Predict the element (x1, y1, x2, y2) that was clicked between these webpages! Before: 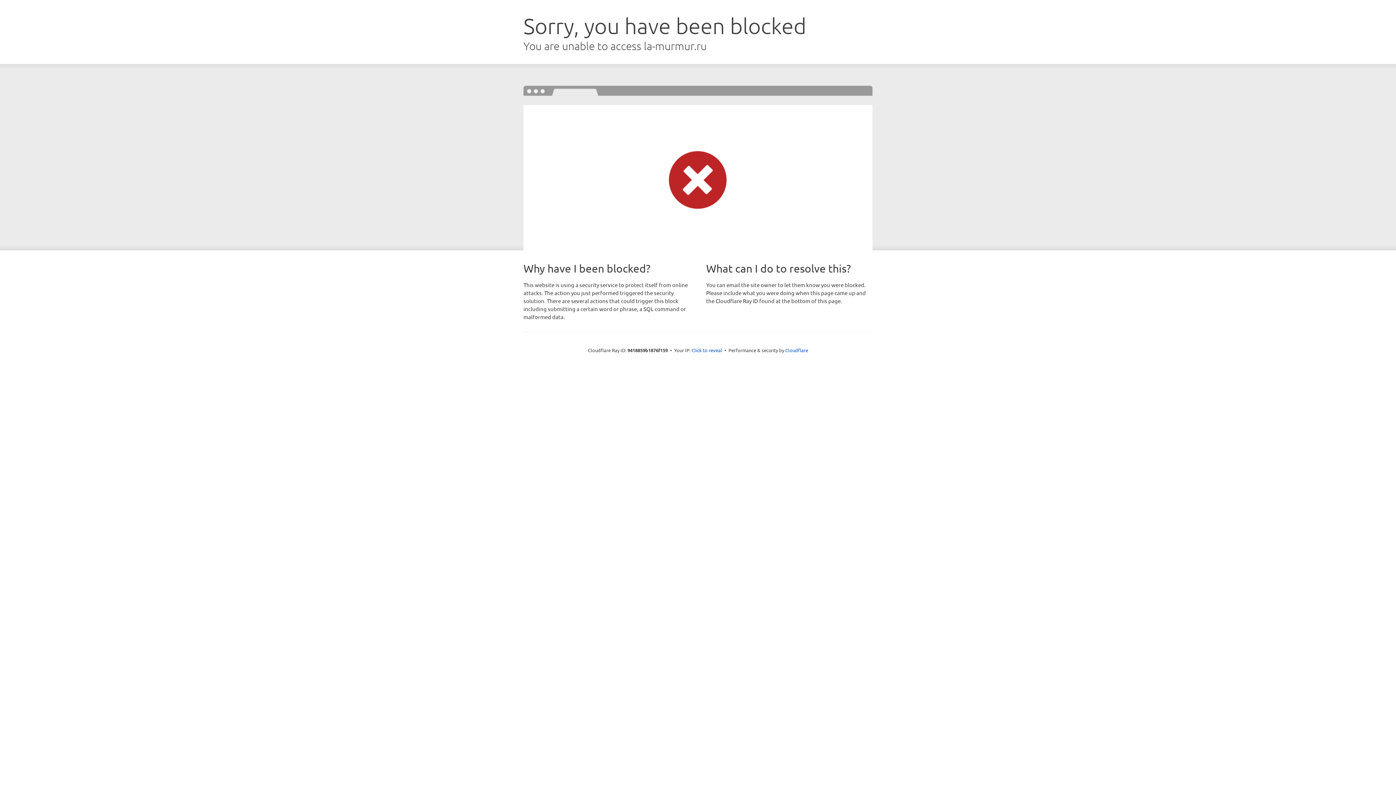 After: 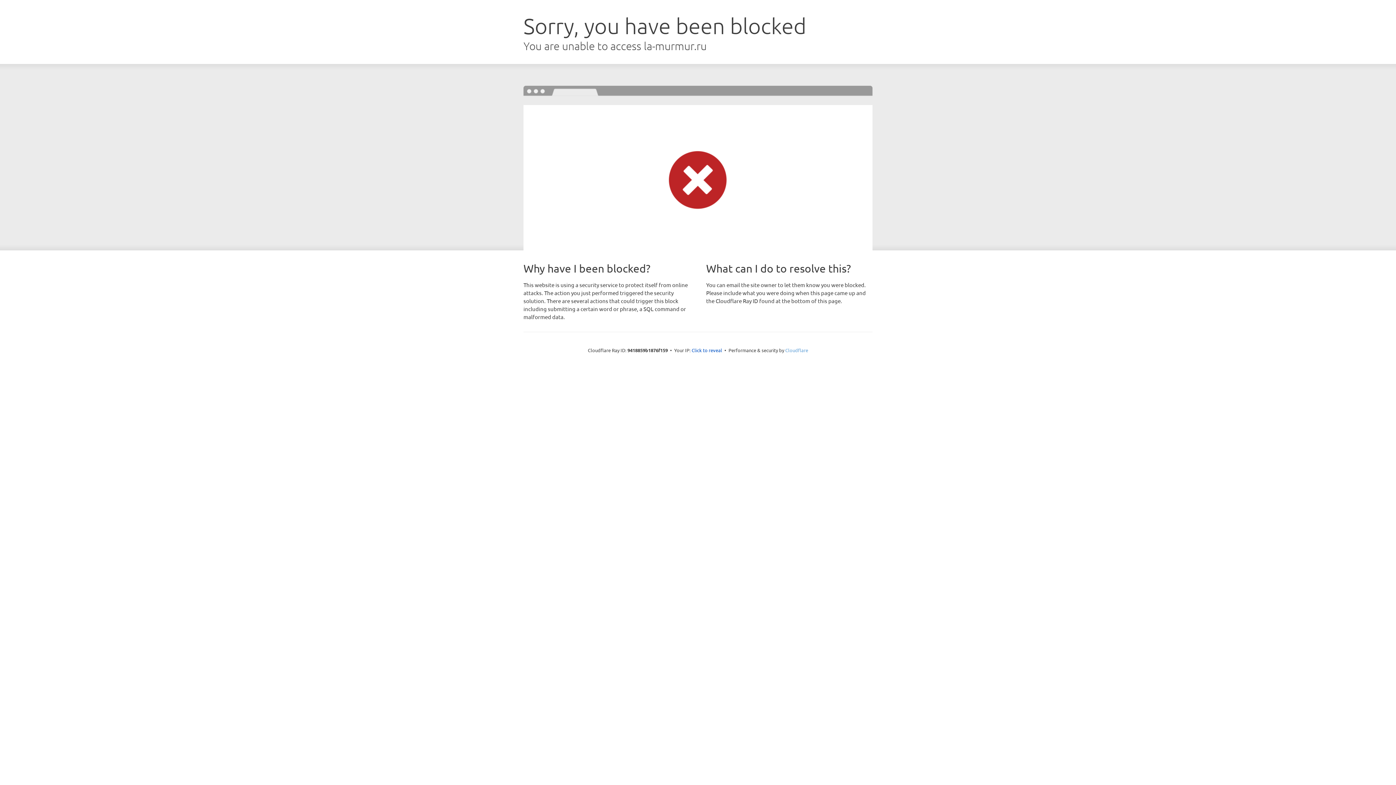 Action: bbox: (785, 347, 808, 353) label: Cloudflare